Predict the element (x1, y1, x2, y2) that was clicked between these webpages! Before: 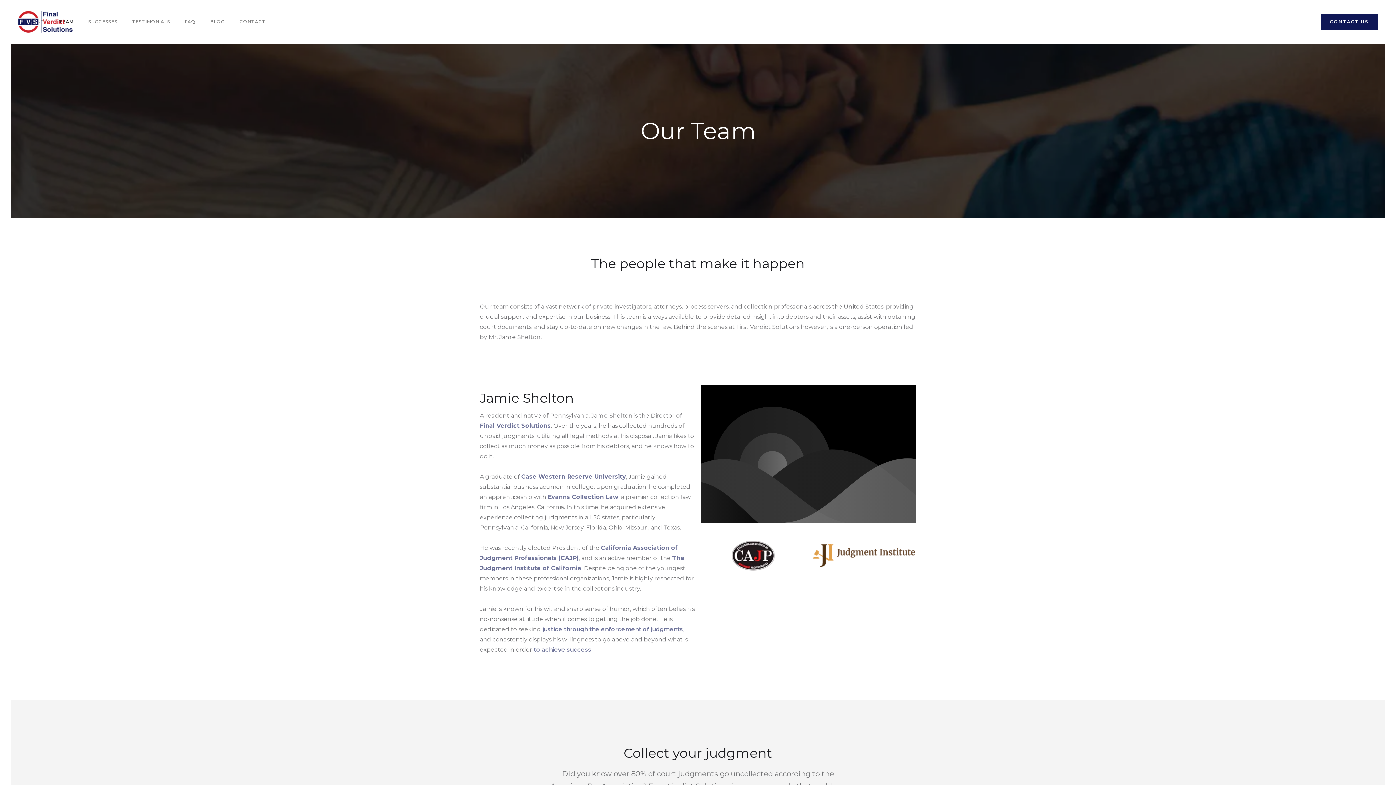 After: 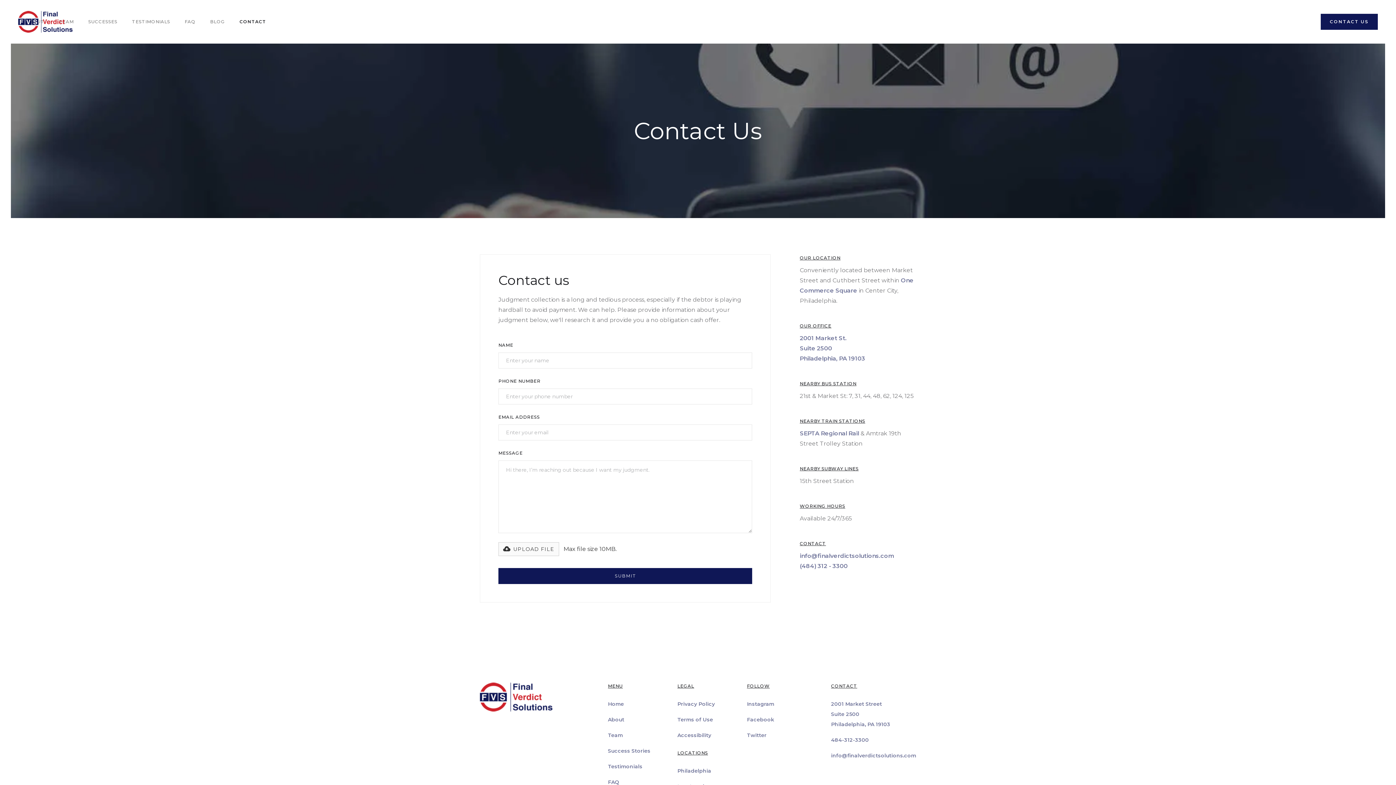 Action: label: CONTACT US bbox: (1321, 13, 1378, 29)